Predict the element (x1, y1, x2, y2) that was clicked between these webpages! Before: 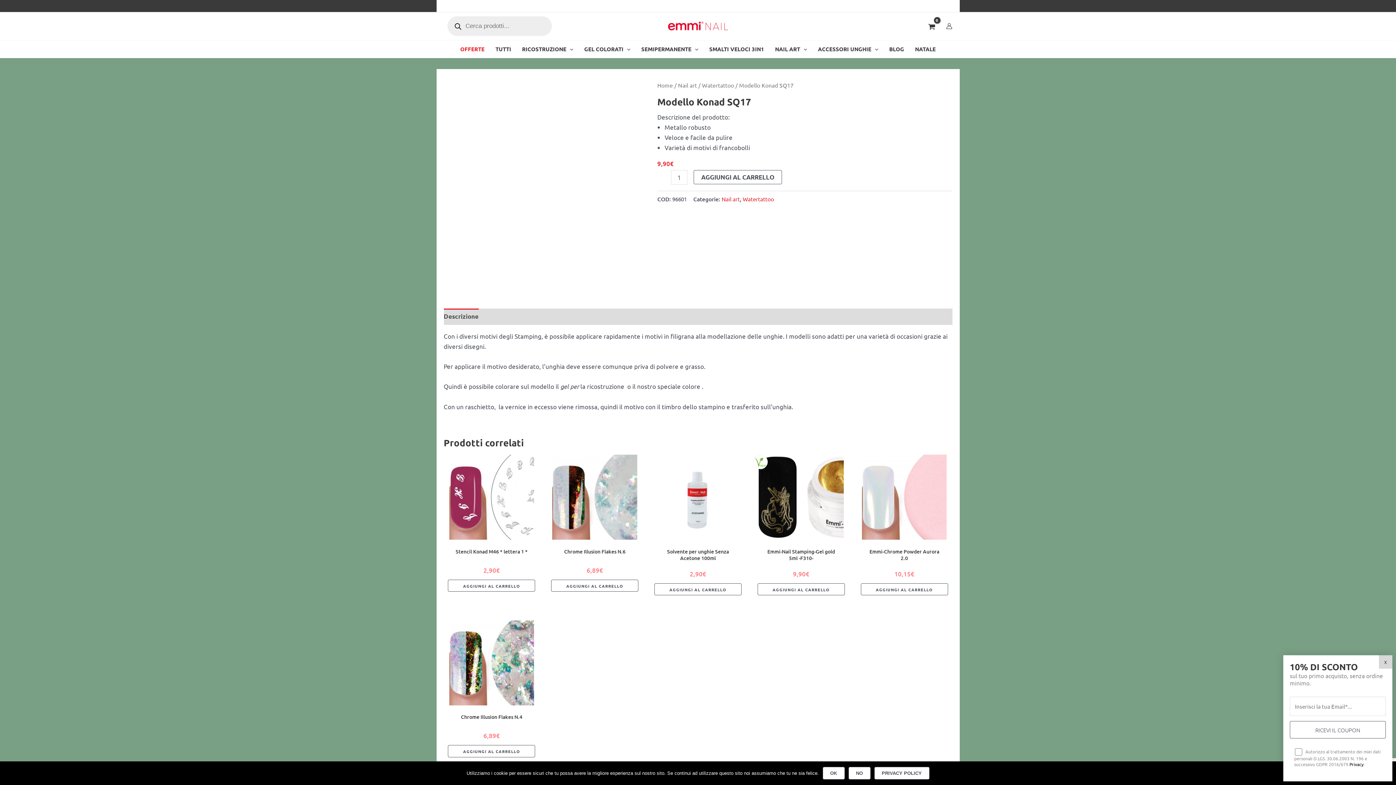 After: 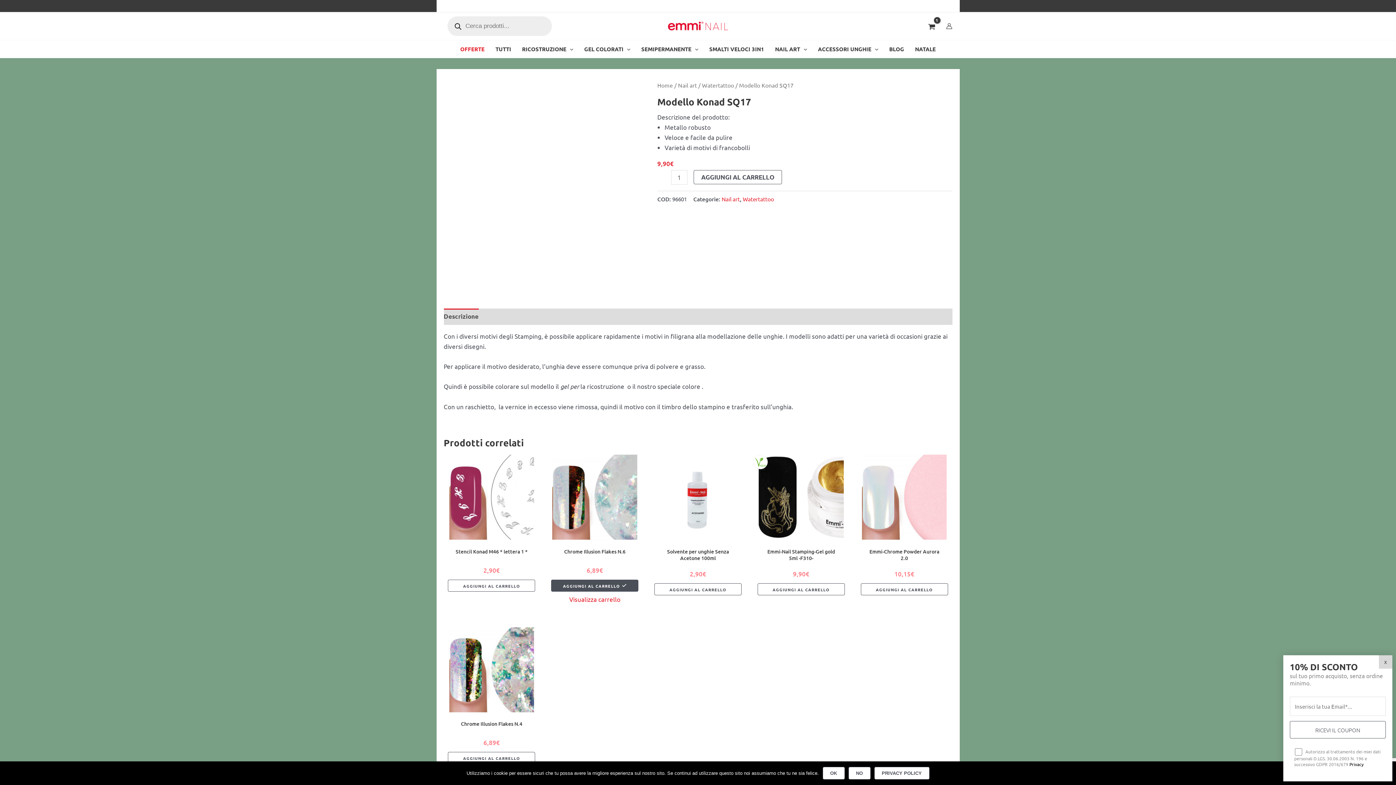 Action: label: Aggiungi al carrello: "Chrome Illusion Flakes N.6" bbox: (551, 579, 638, 592)